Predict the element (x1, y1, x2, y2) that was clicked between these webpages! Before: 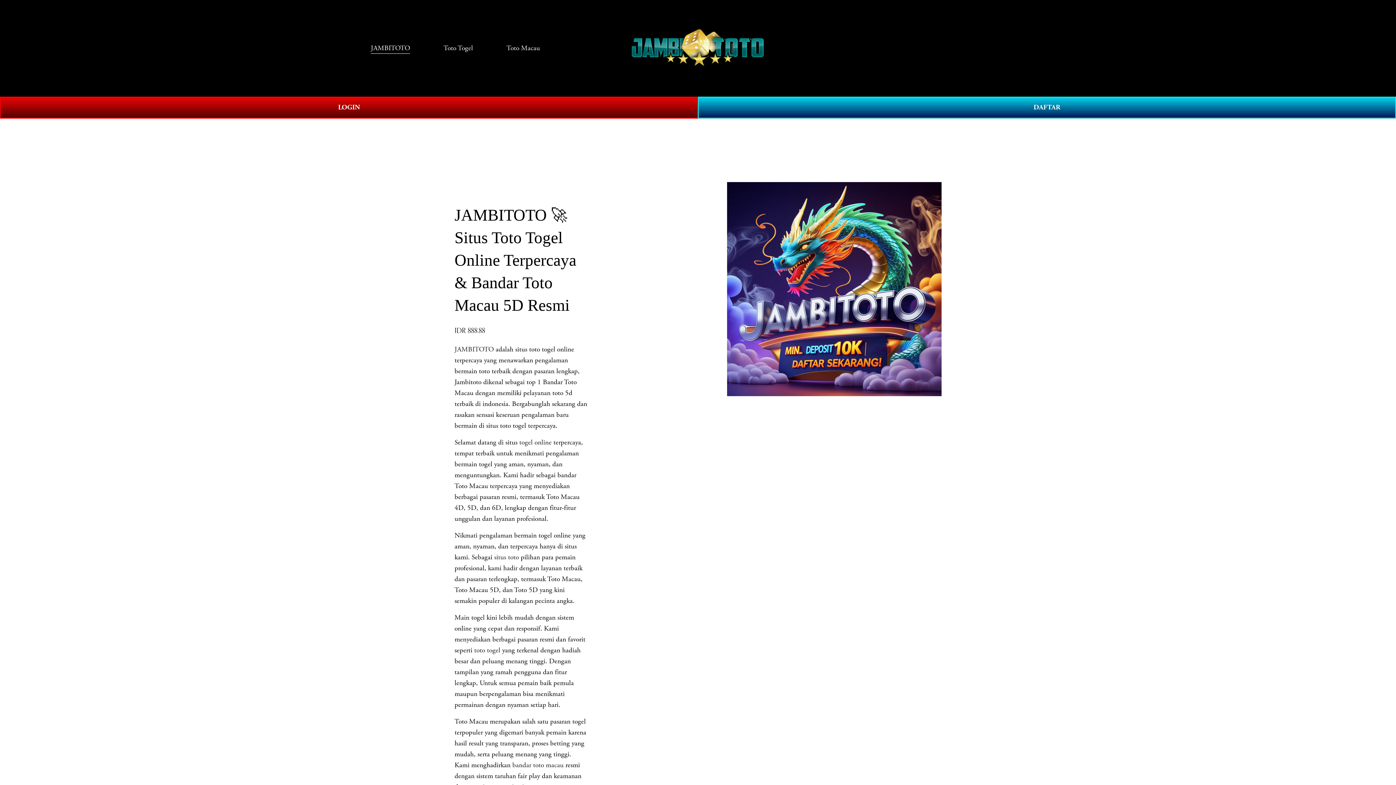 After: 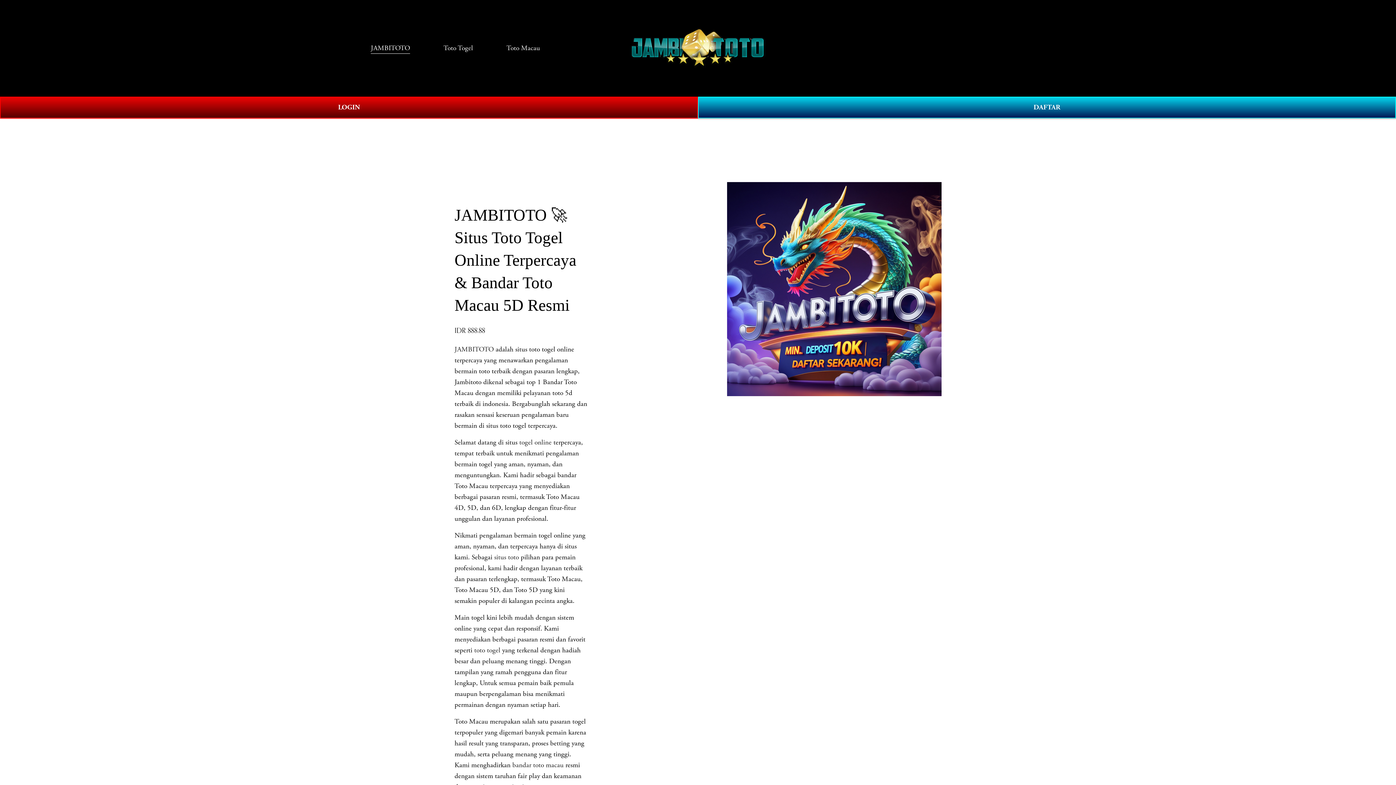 Action: bbox: (474, 646, 500, 655) label: toto togel